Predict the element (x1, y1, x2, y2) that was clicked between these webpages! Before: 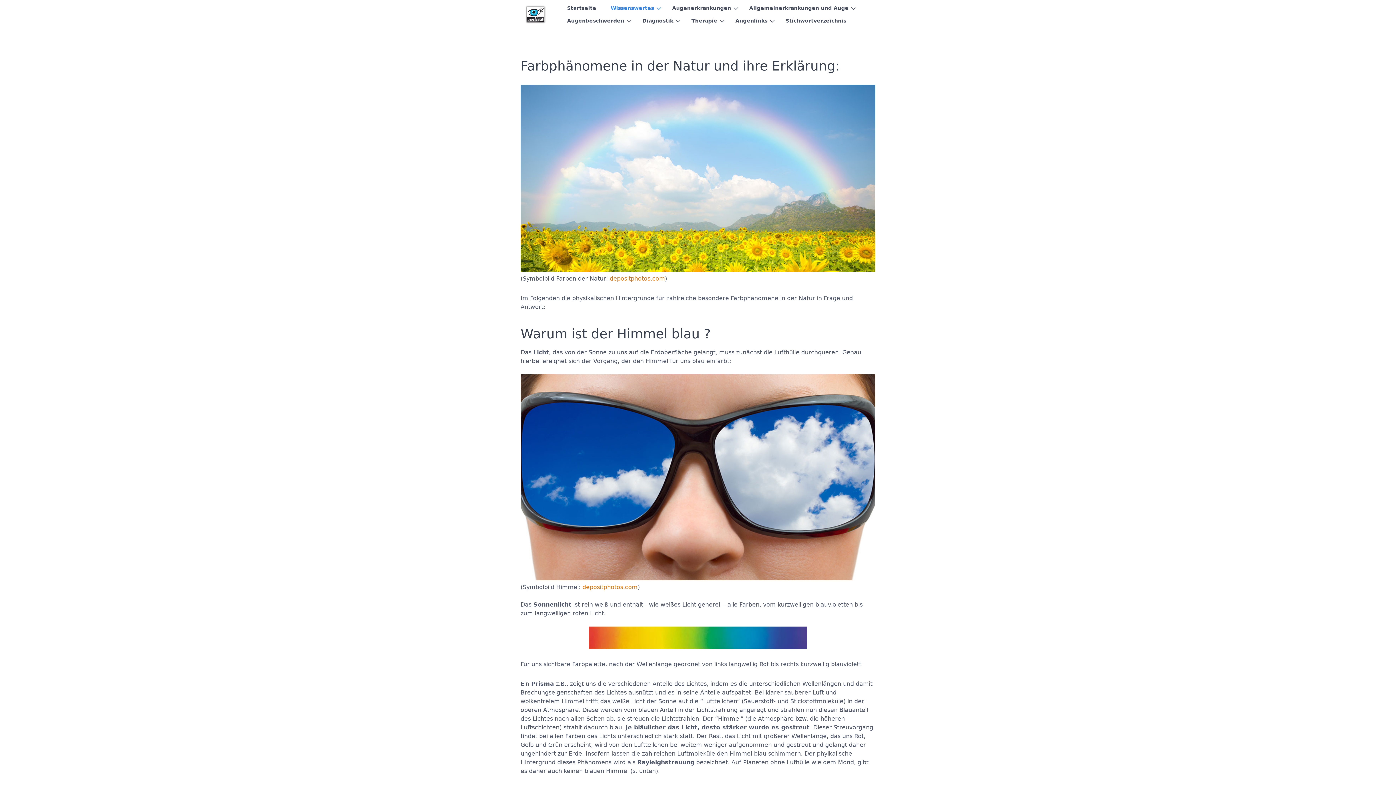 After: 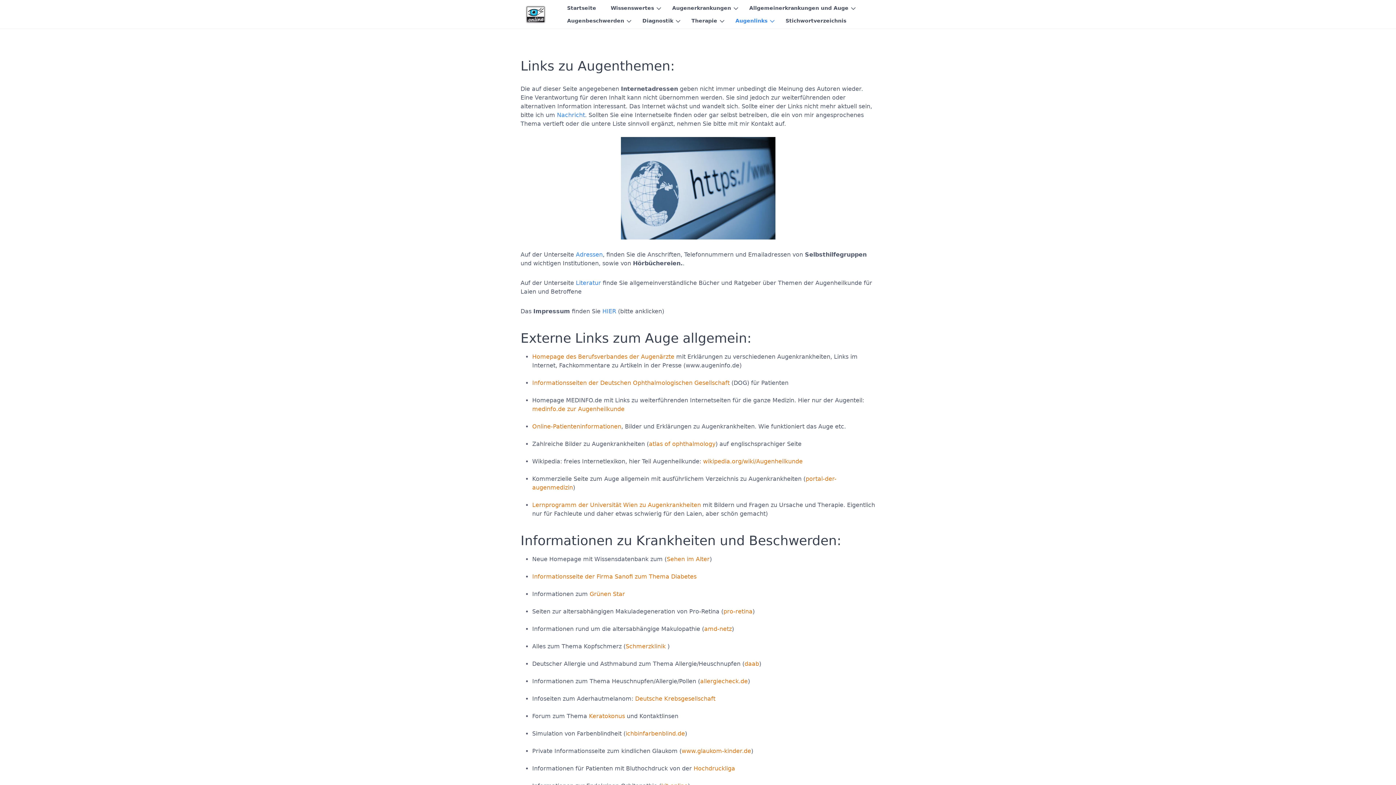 Action: label: Augenlinks bbox: (728, 14, 778, 27)